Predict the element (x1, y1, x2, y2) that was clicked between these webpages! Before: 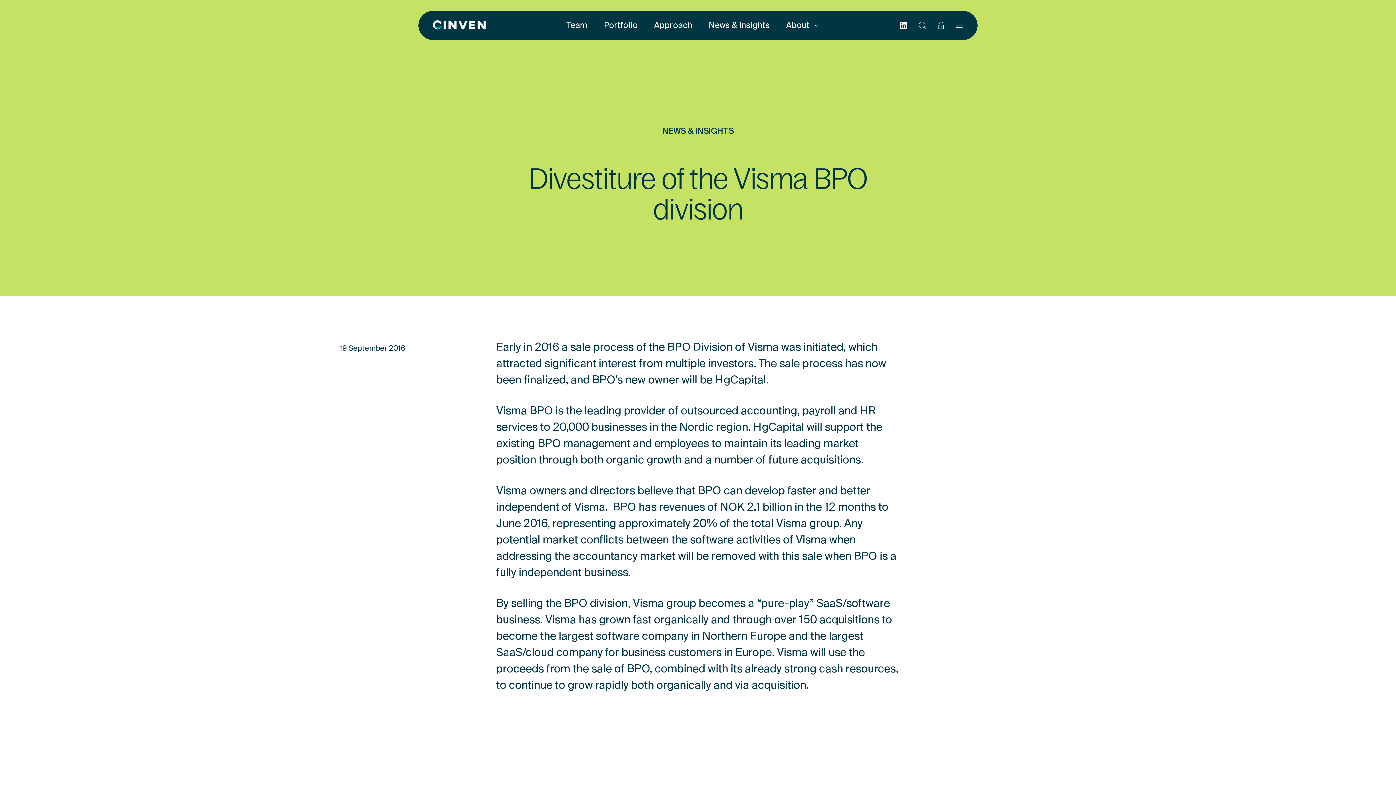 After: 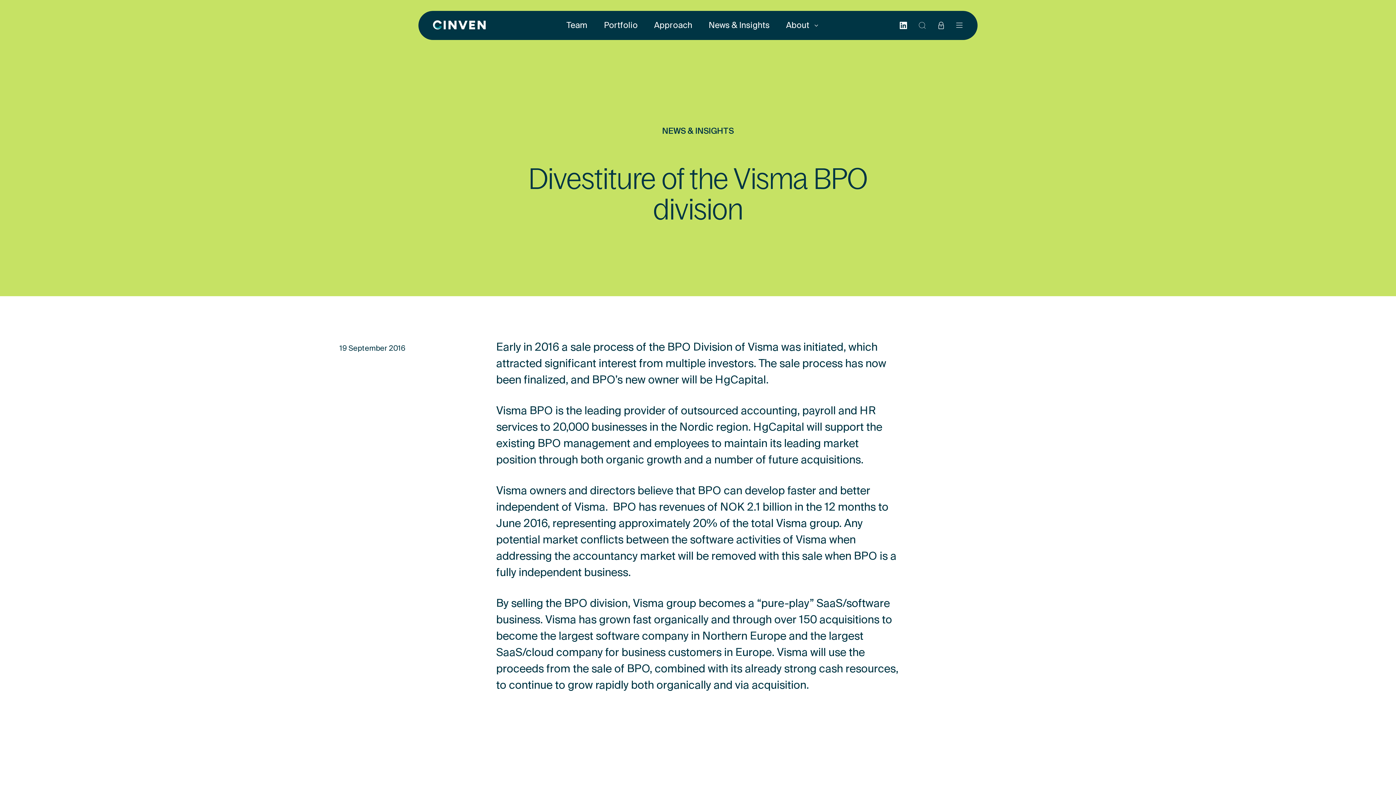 Action: bbox: (937, 21, 945, 29)